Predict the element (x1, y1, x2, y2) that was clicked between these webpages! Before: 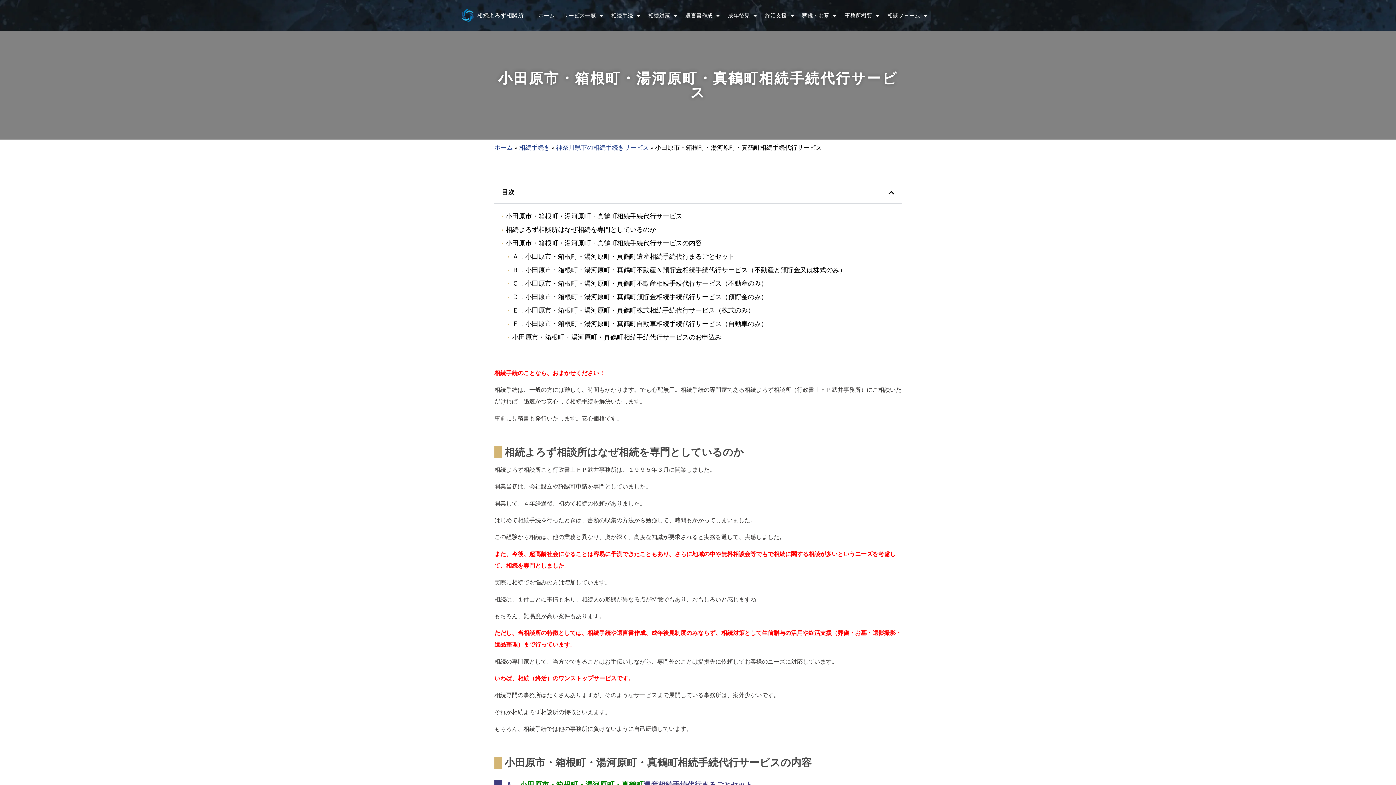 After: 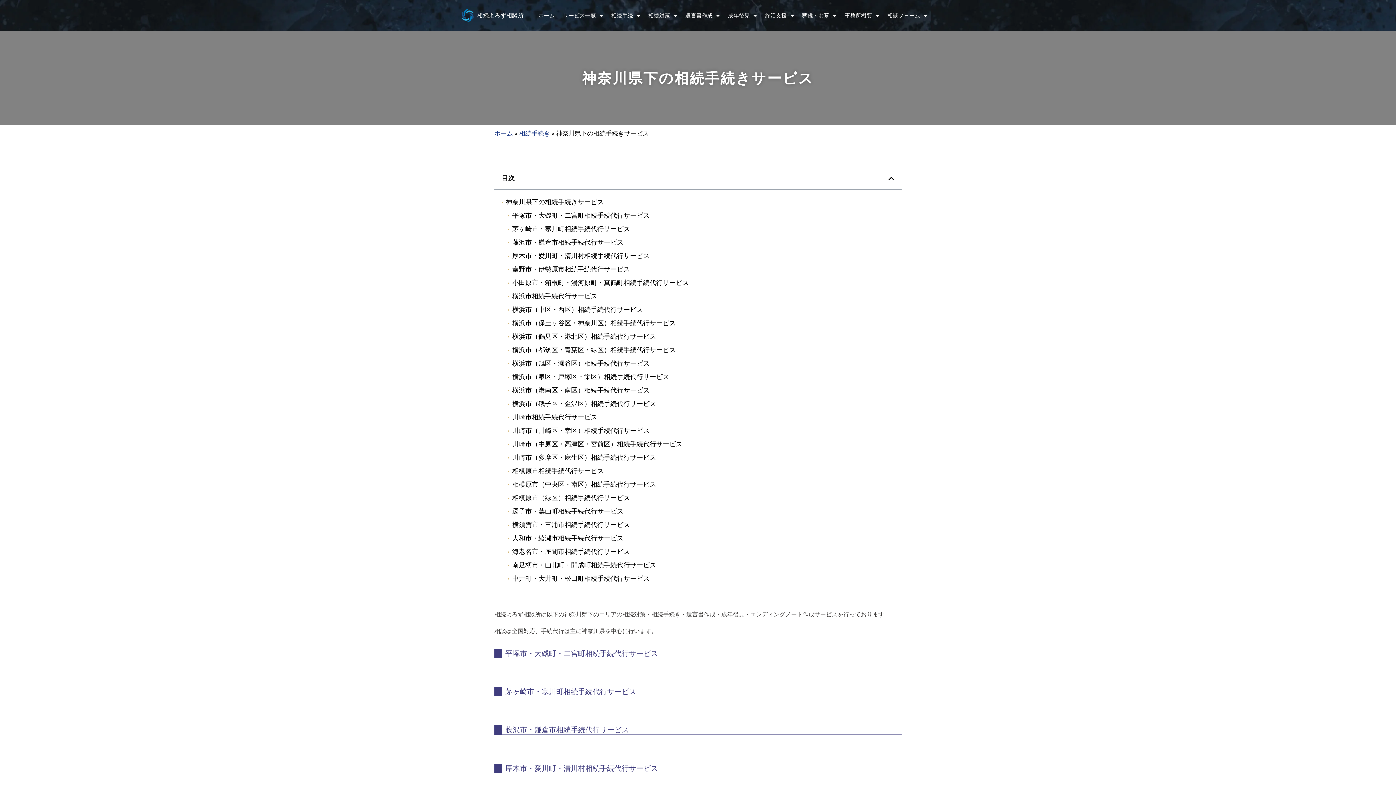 Action: label: 神奈川県下の相続手続きサービス bbox: (556, 144, 649, 151)